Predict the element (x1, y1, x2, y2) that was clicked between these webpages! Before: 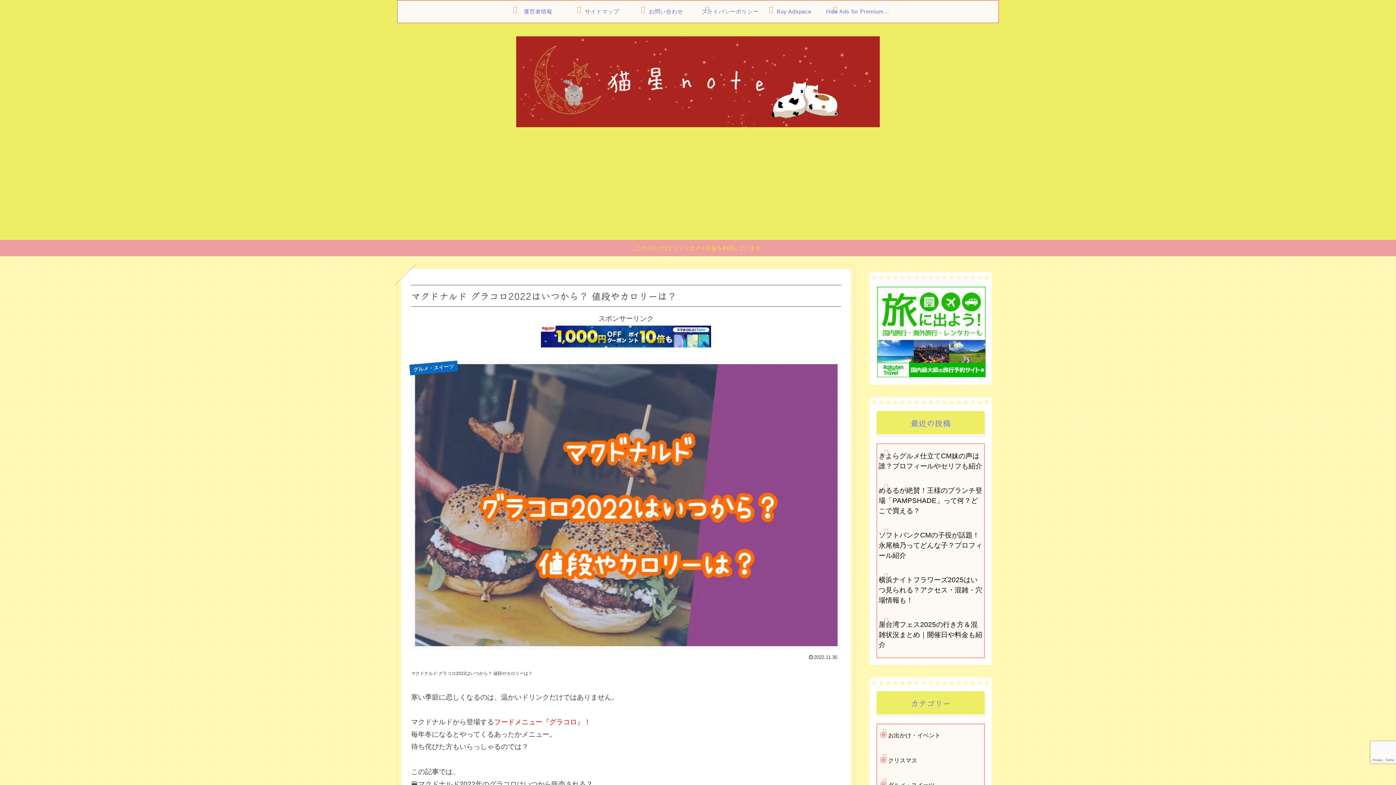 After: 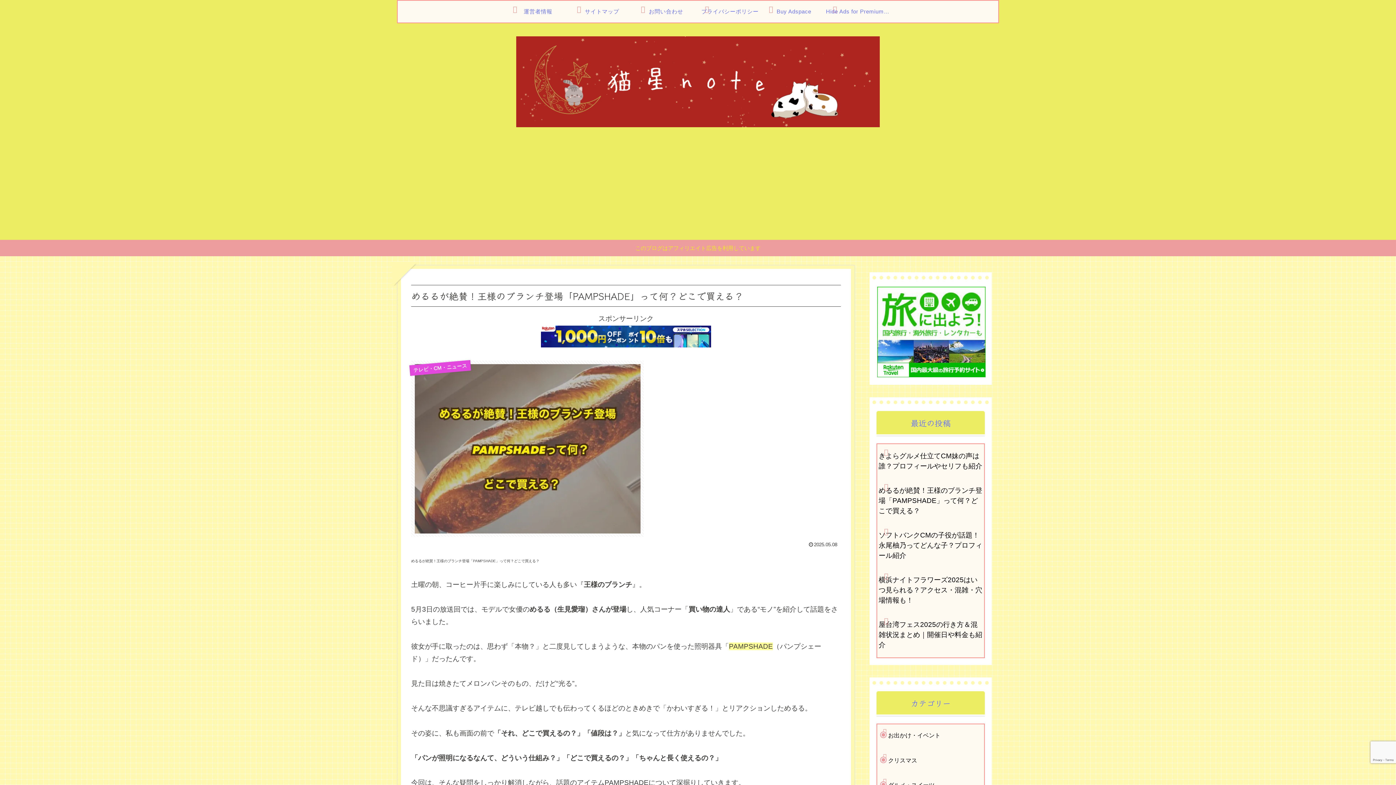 Action: bbox: (877, 482, 984, 520) label: めるるが絶賛！王様のブランチ登場「PAMPSHADE」って何？どこで買える？